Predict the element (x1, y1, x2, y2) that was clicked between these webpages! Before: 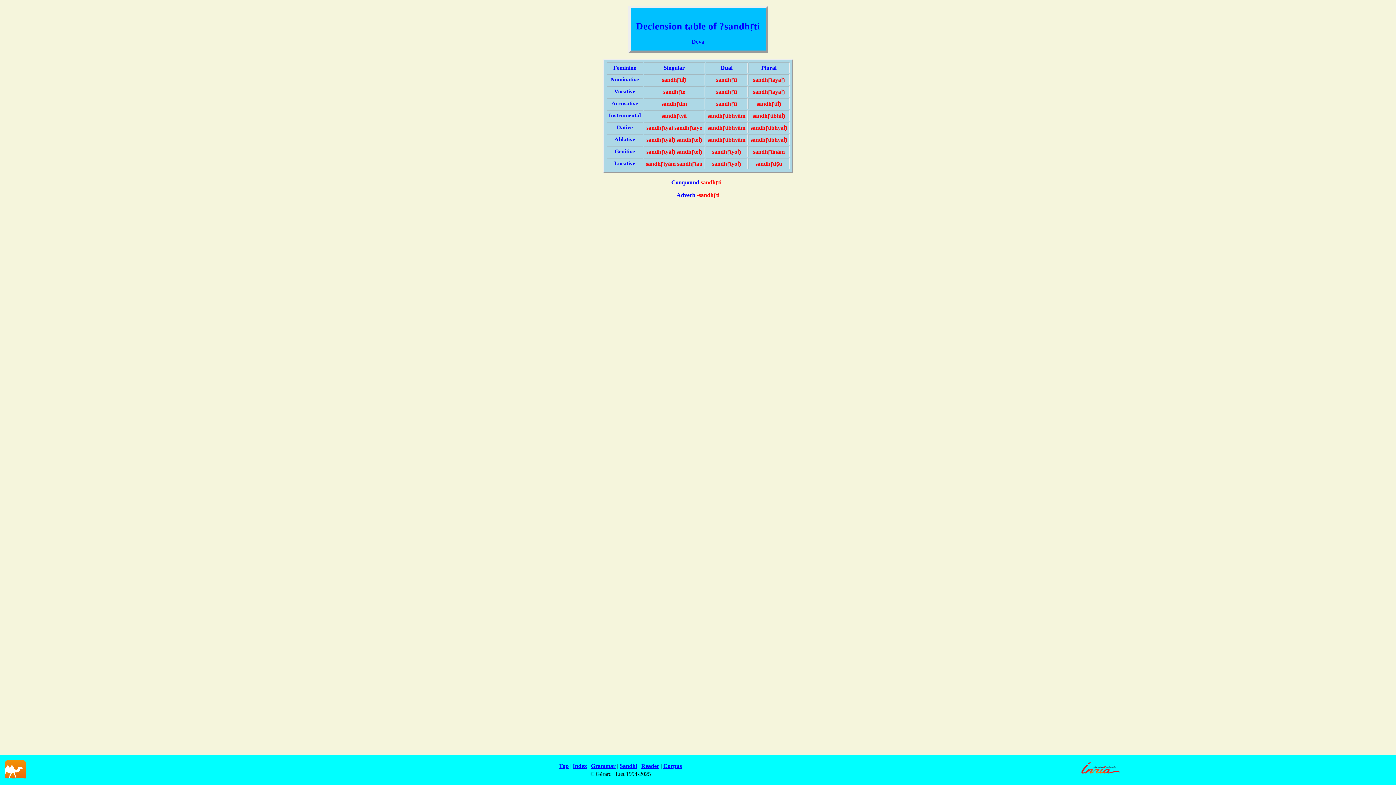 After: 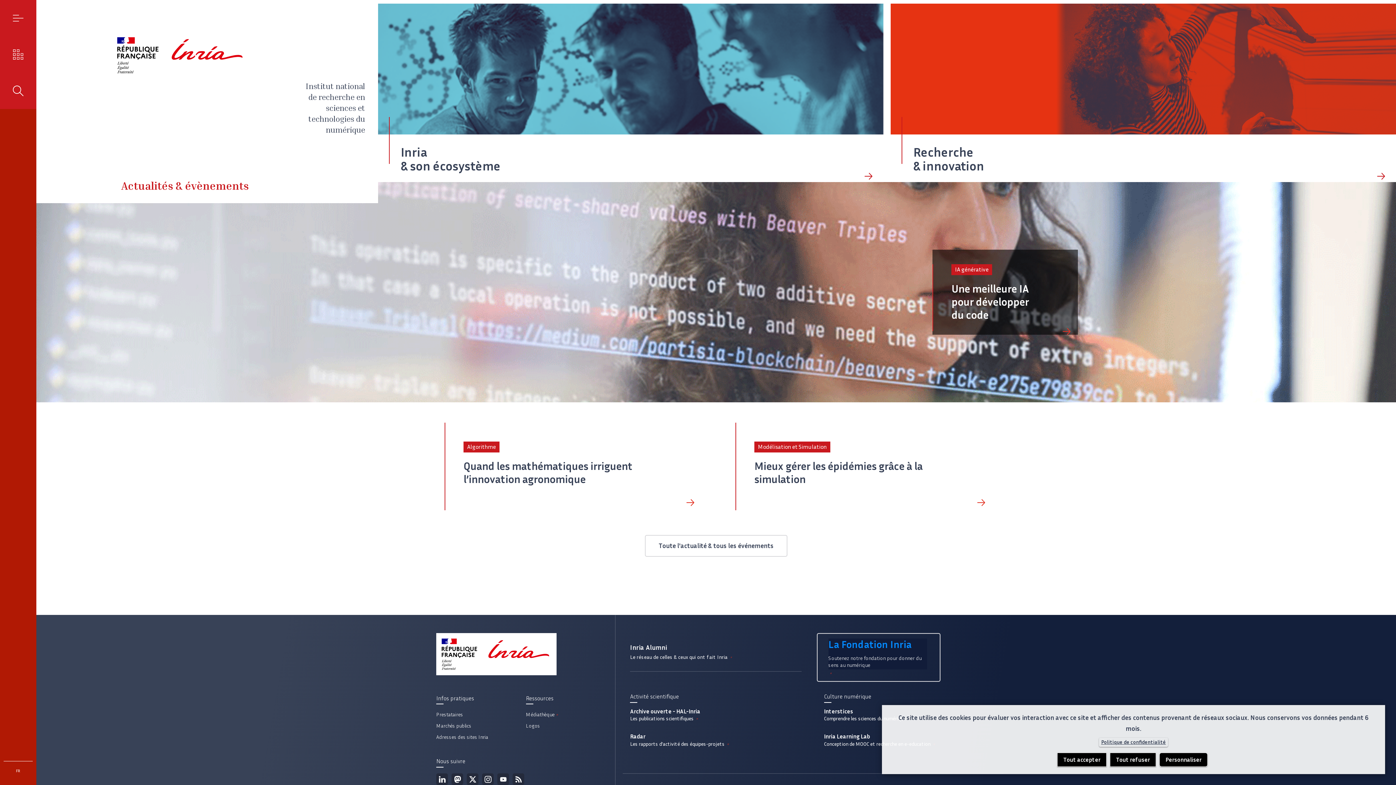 Action: bbox: (1079, 773, 1122, 780)